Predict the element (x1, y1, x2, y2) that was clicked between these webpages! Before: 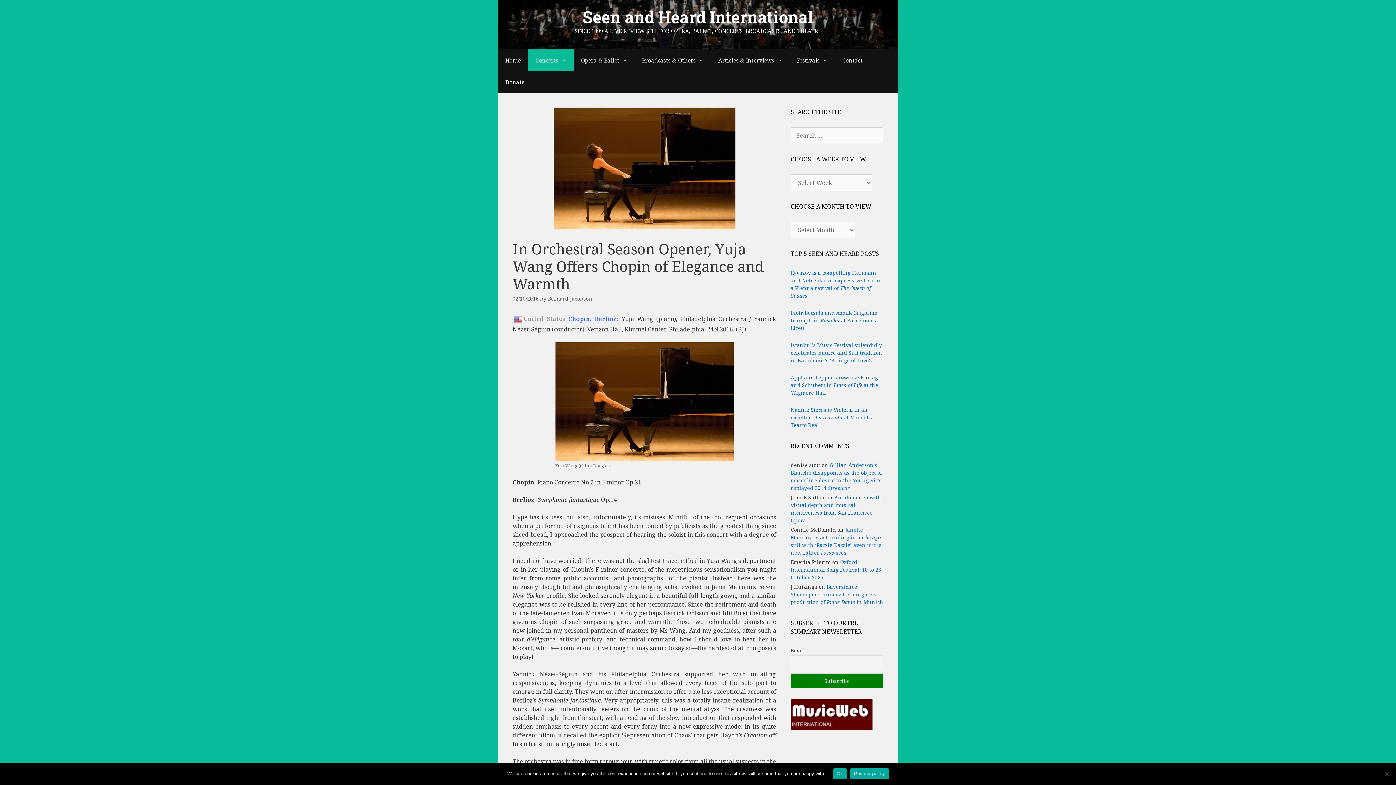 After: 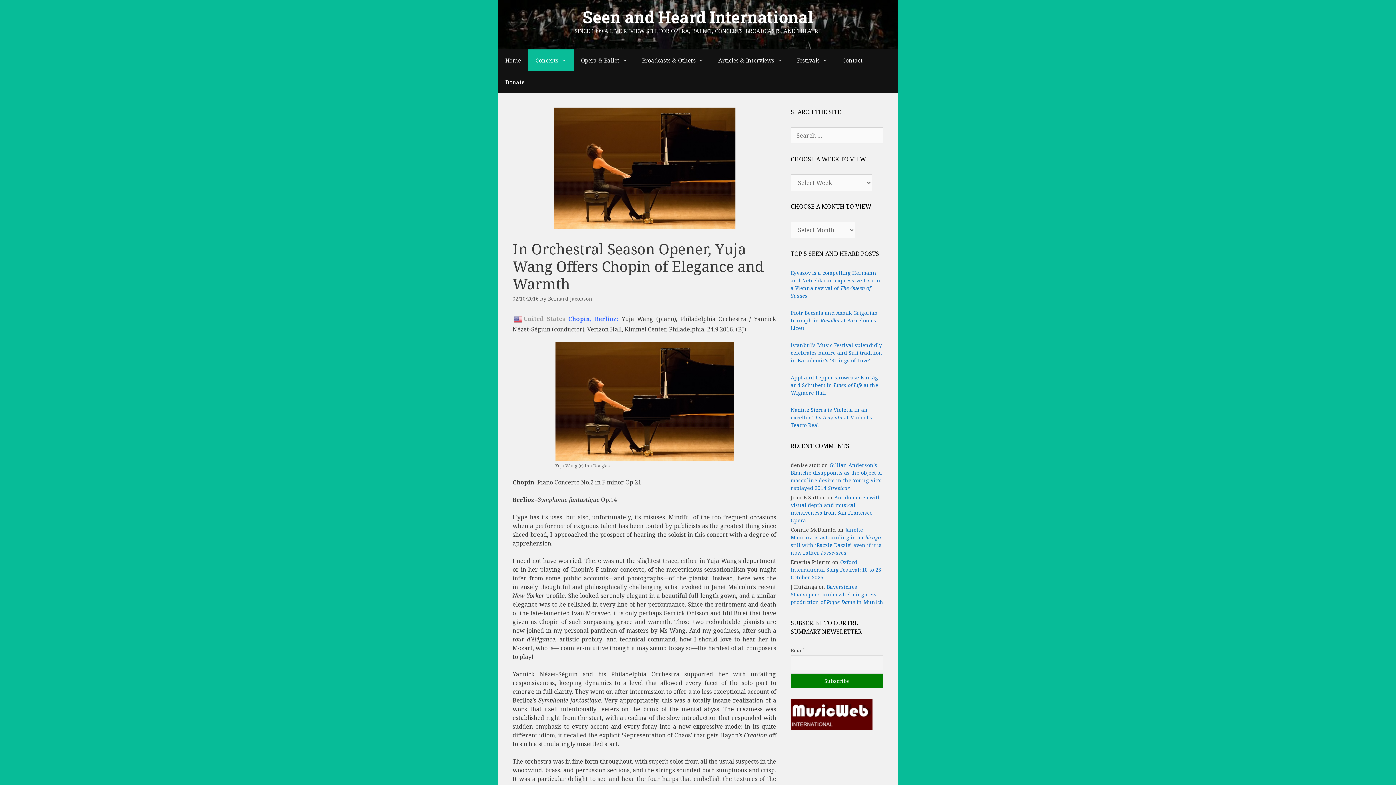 Action: bbox: (833, 768, 846, 779) label: Ok